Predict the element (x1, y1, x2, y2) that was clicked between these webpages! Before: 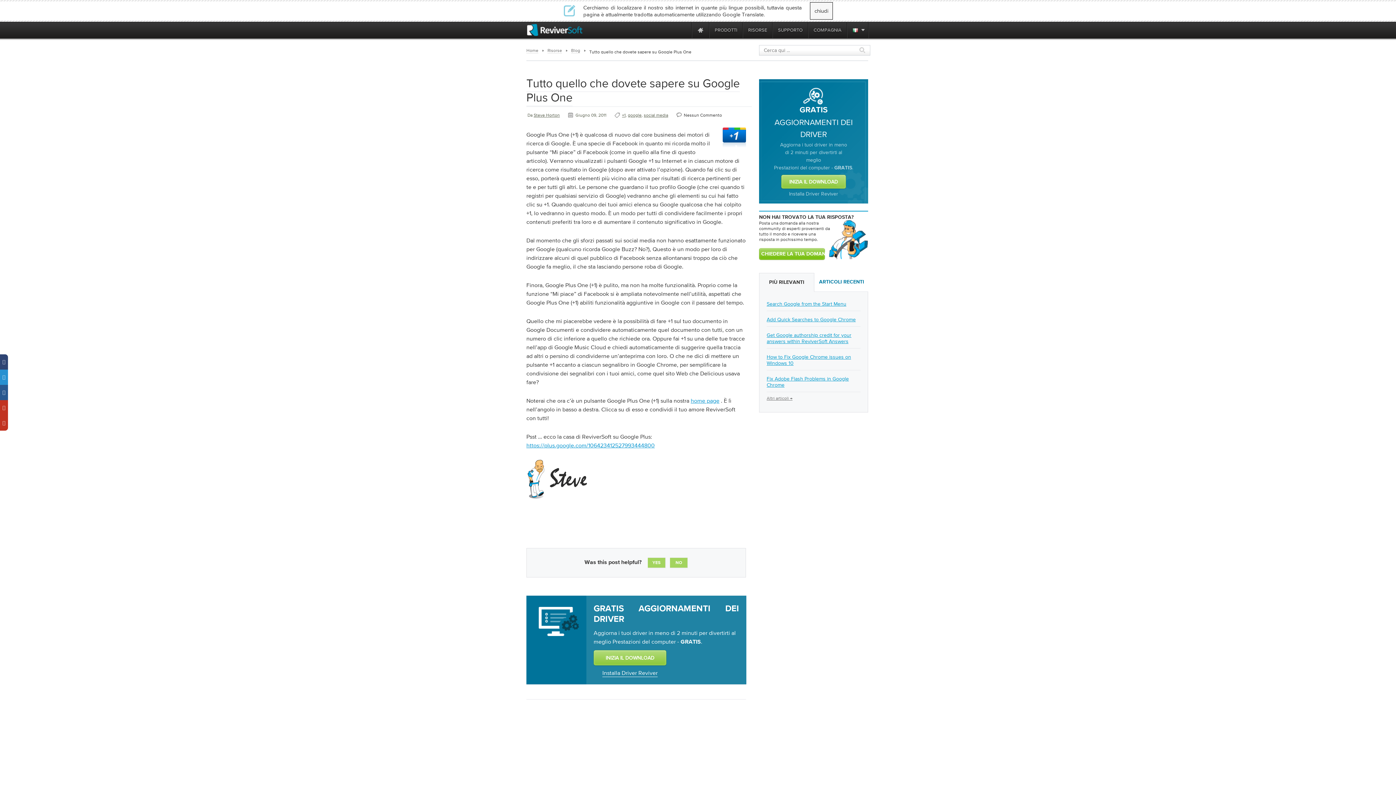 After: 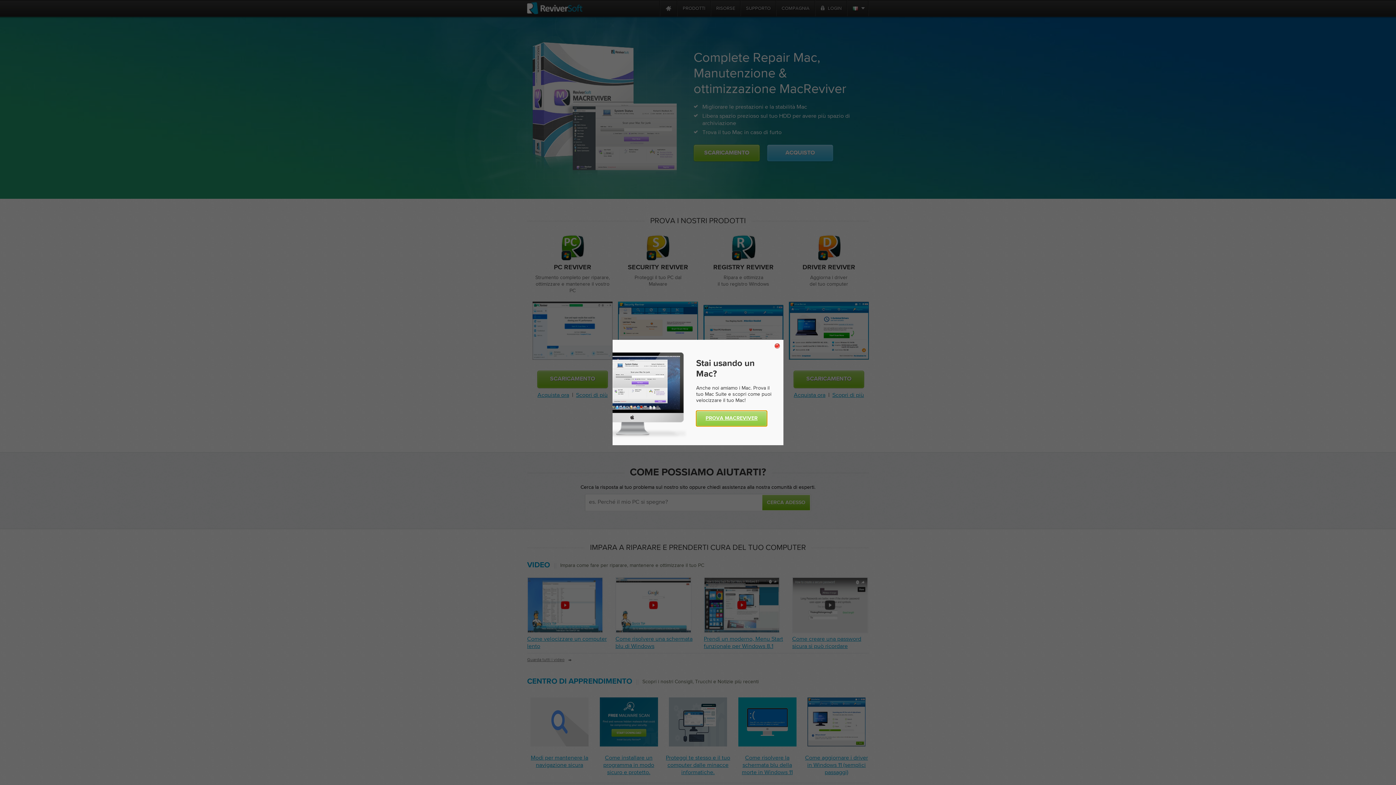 Action: bbox: (526, 48, 538, 53) label: Home